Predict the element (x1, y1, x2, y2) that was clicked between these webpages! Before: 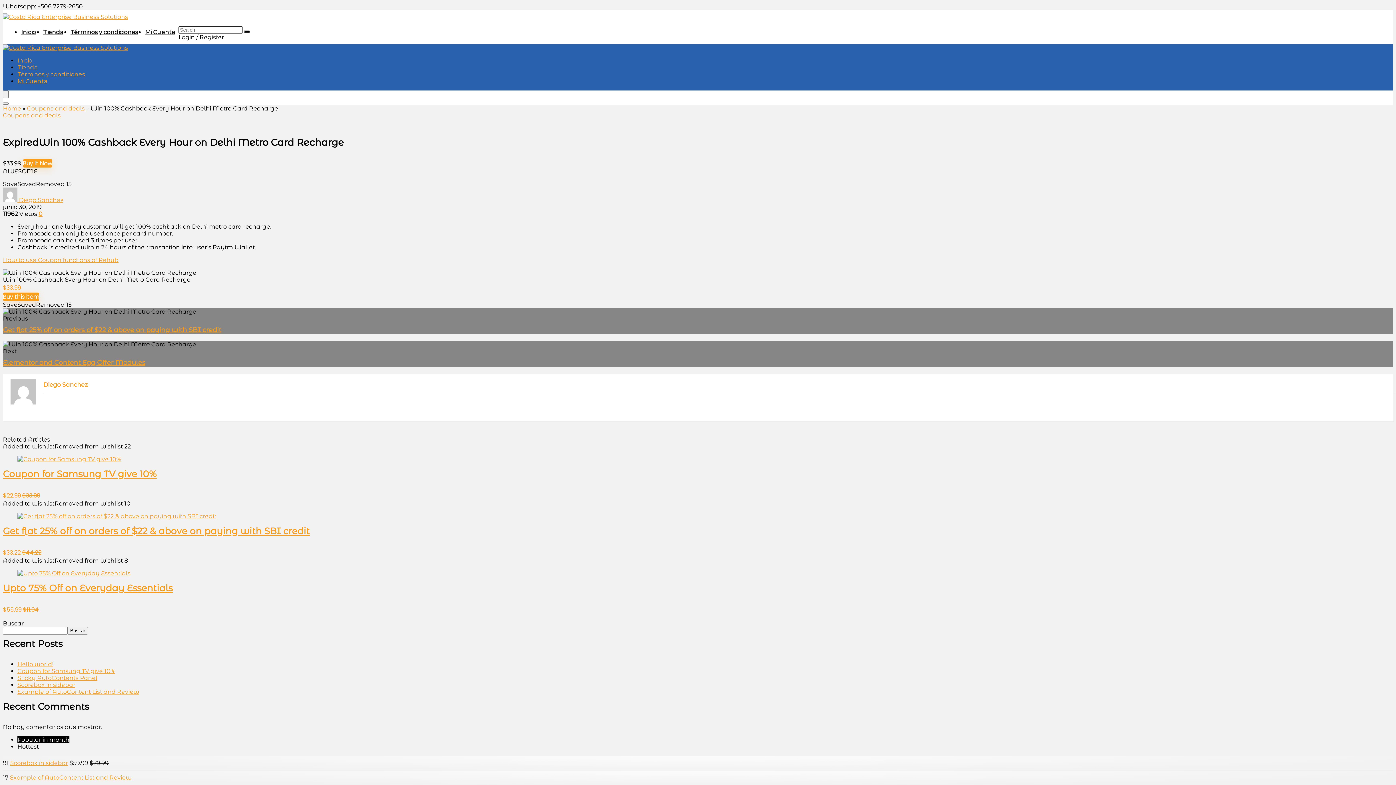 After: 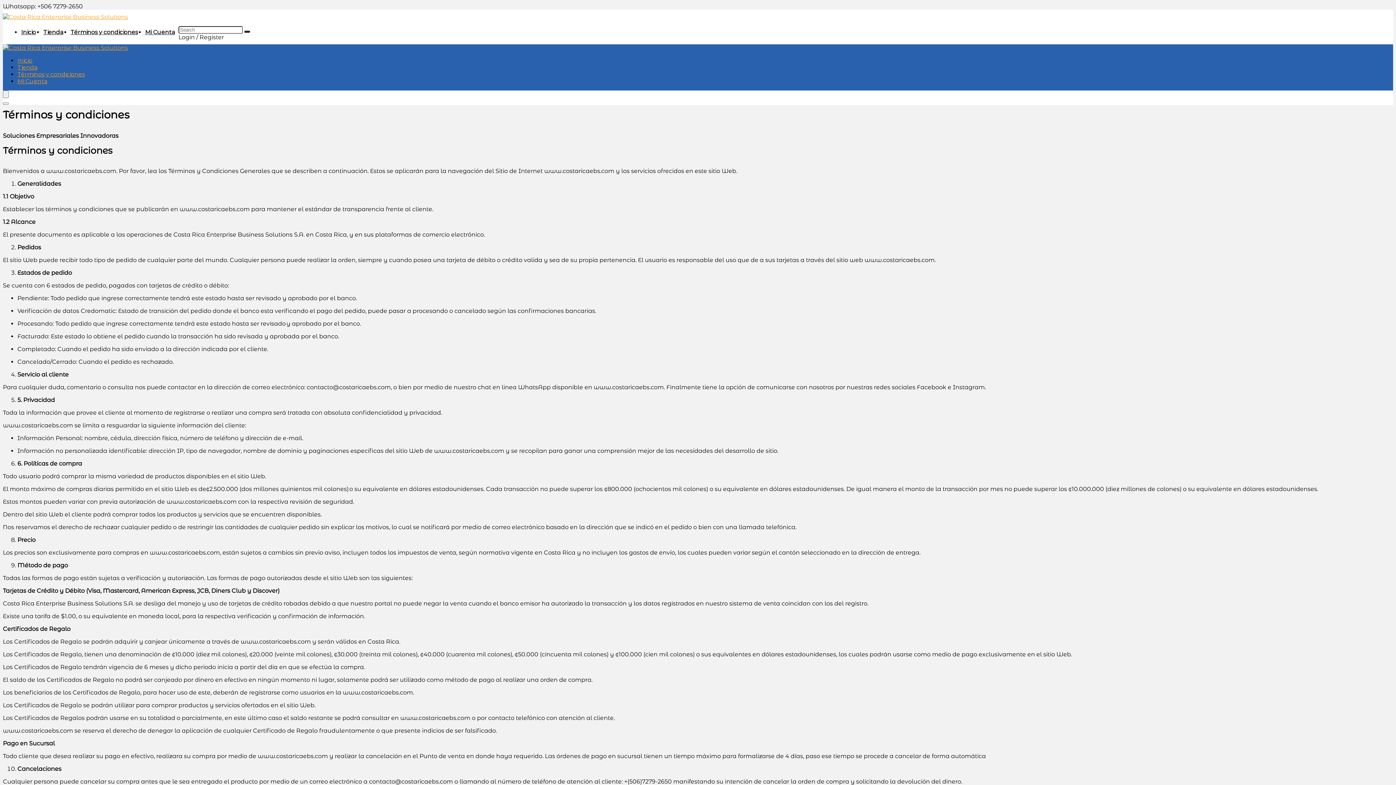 Action: bbox: (17, 70, 84, 77) label: Términos y condiciones